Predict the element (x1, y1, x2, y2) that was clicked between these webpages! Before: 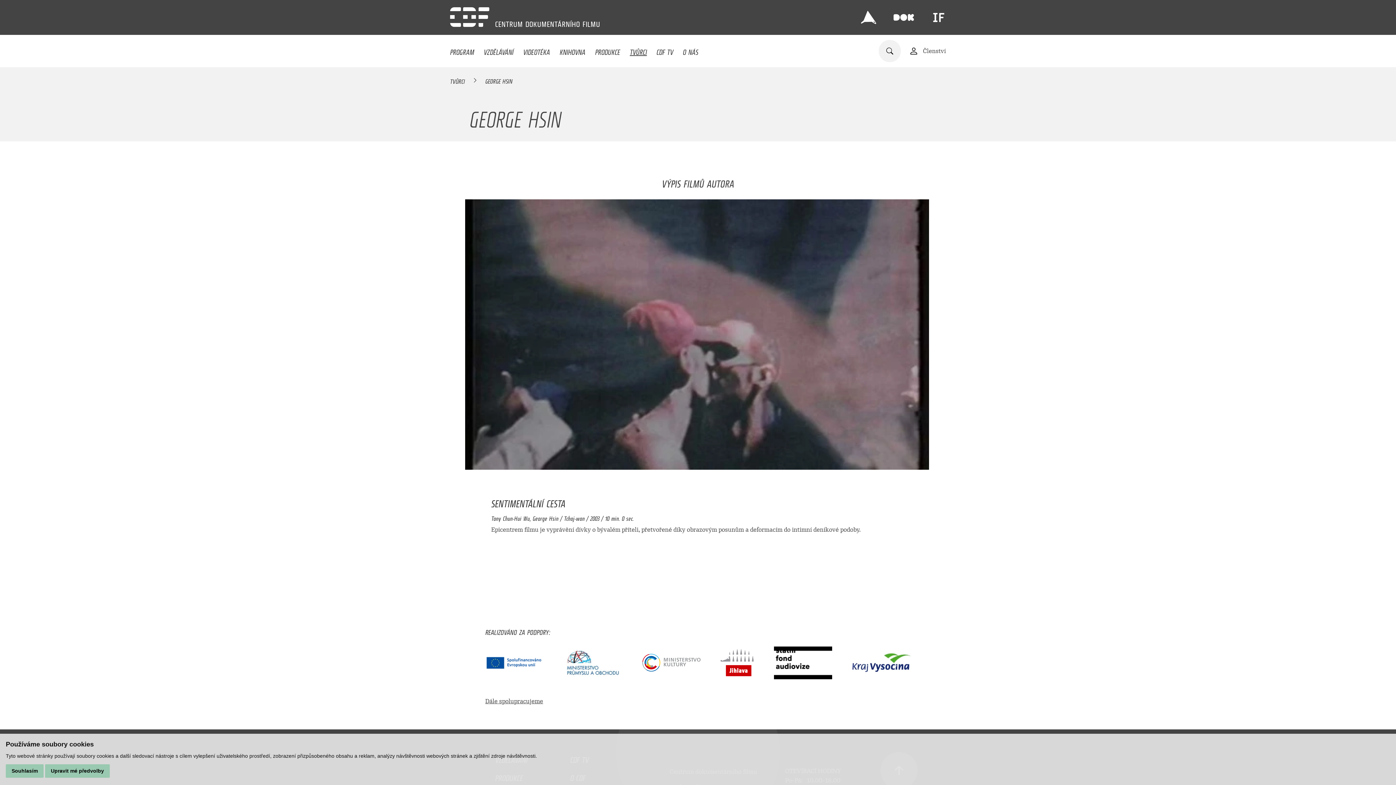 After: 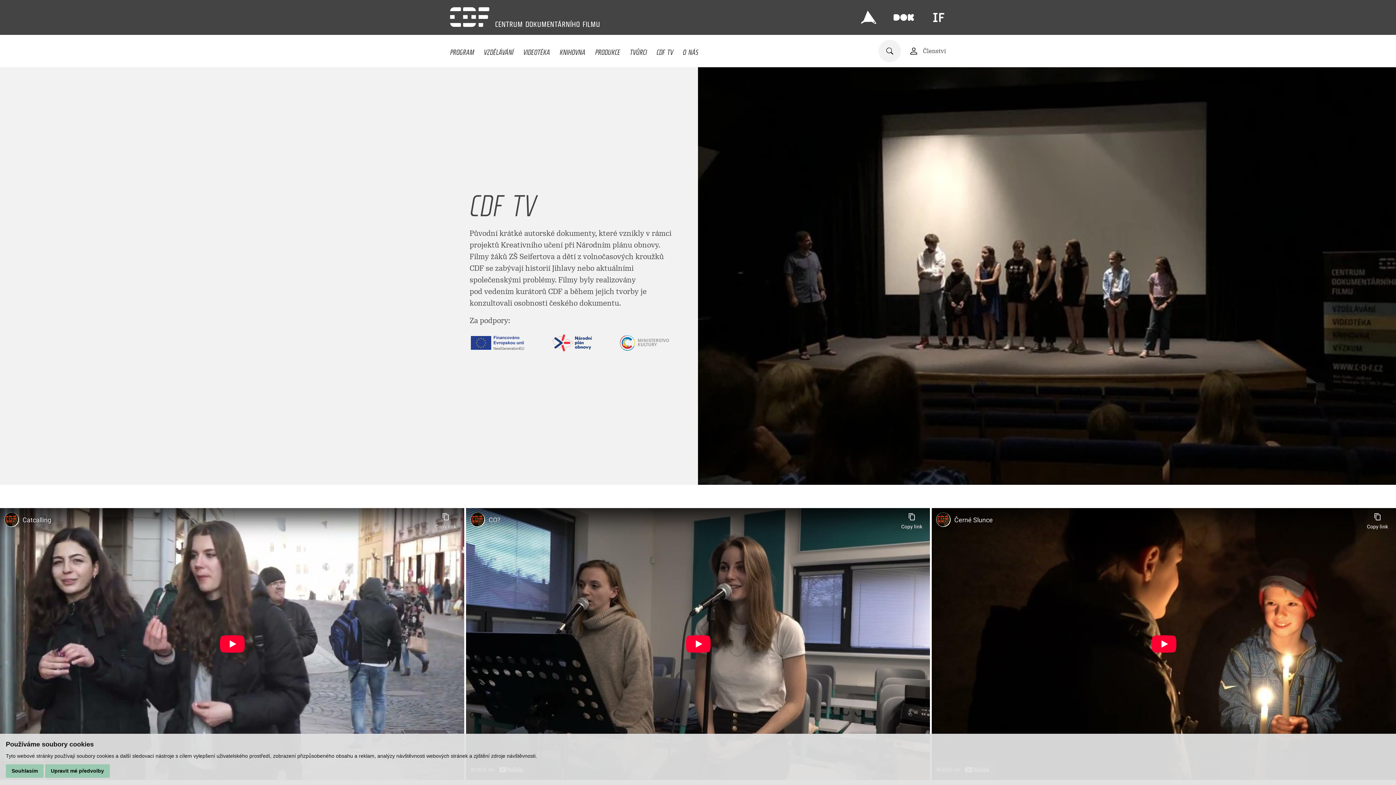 Action: label: CDF TV bbox: (656, 43, 673, 57)